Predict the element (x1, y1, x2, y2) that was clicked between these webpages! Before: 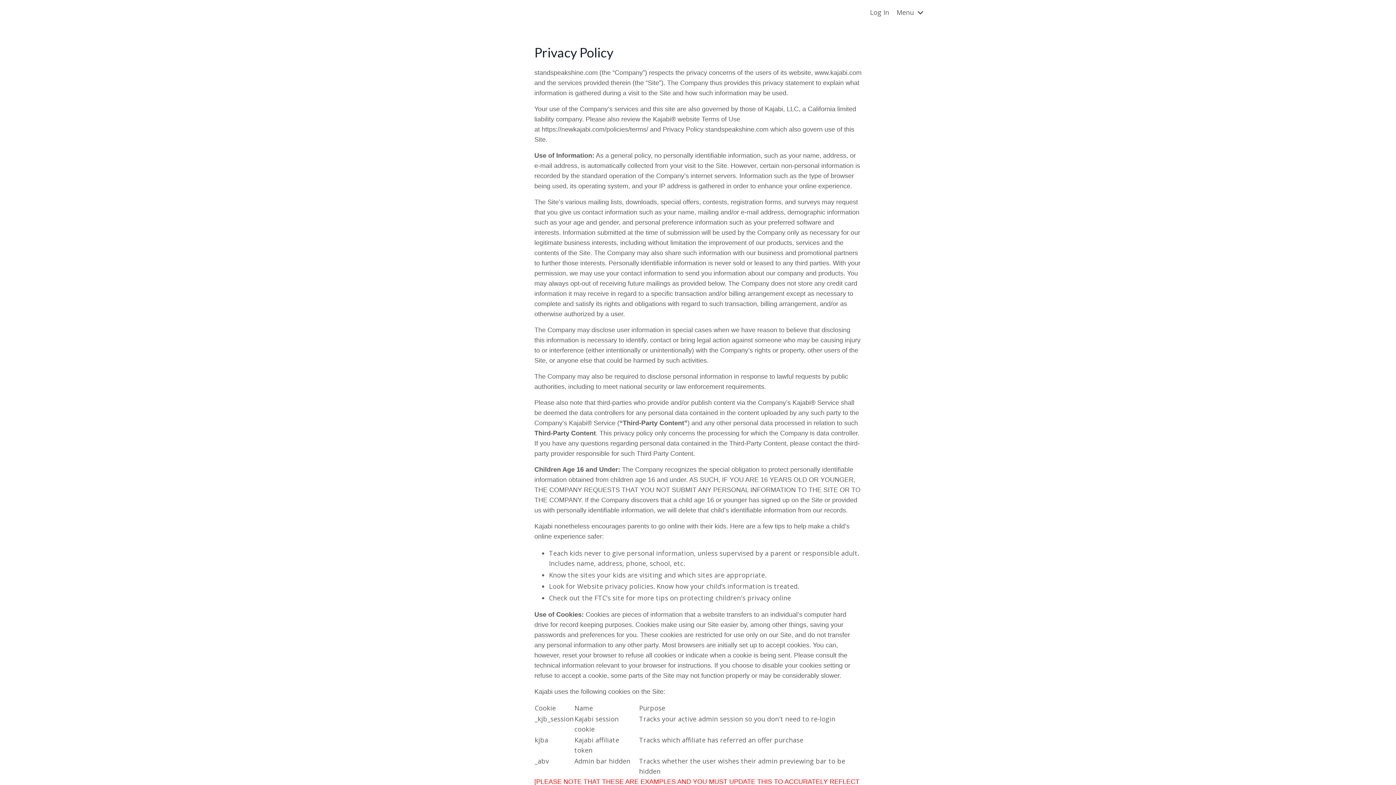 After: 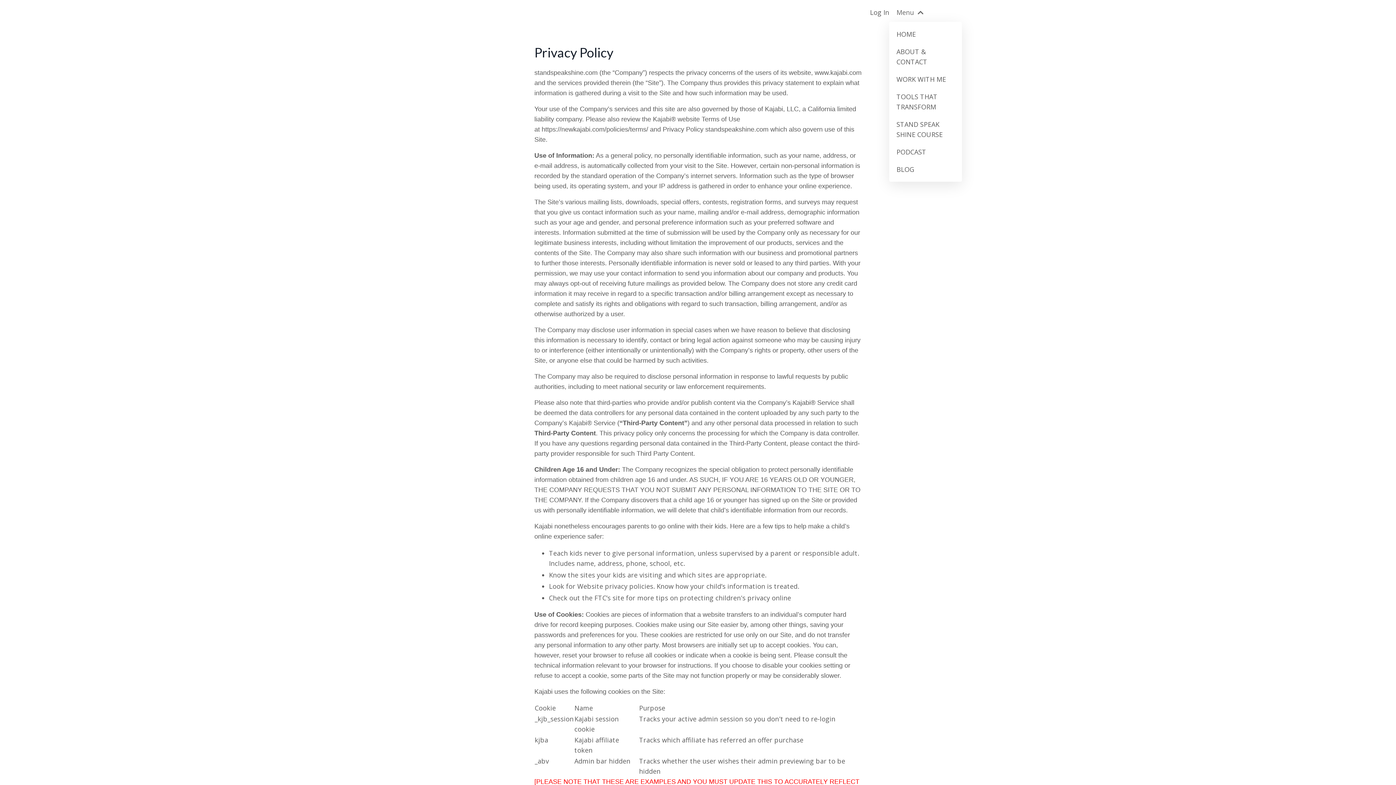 Action: bbox: (896, 7, 923, 17) label: Menu 